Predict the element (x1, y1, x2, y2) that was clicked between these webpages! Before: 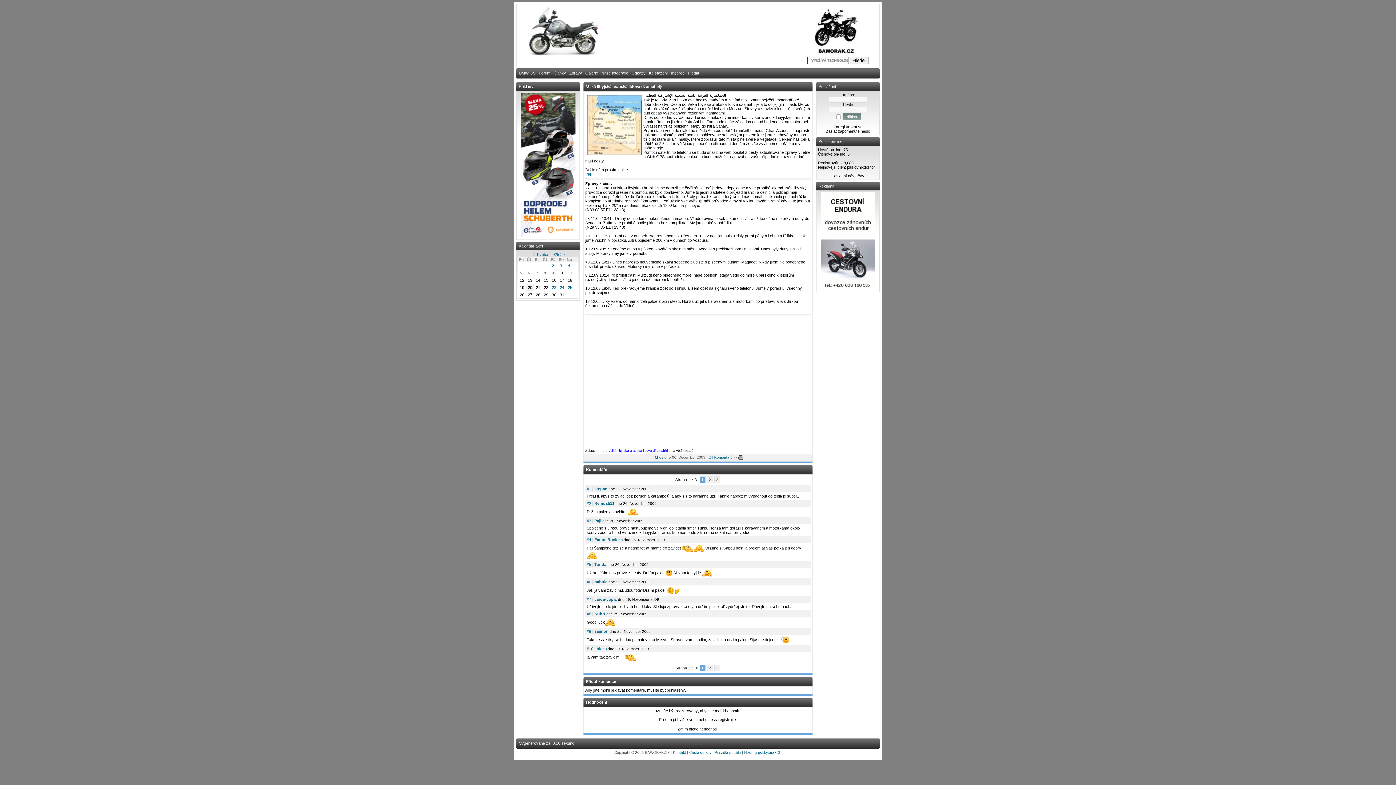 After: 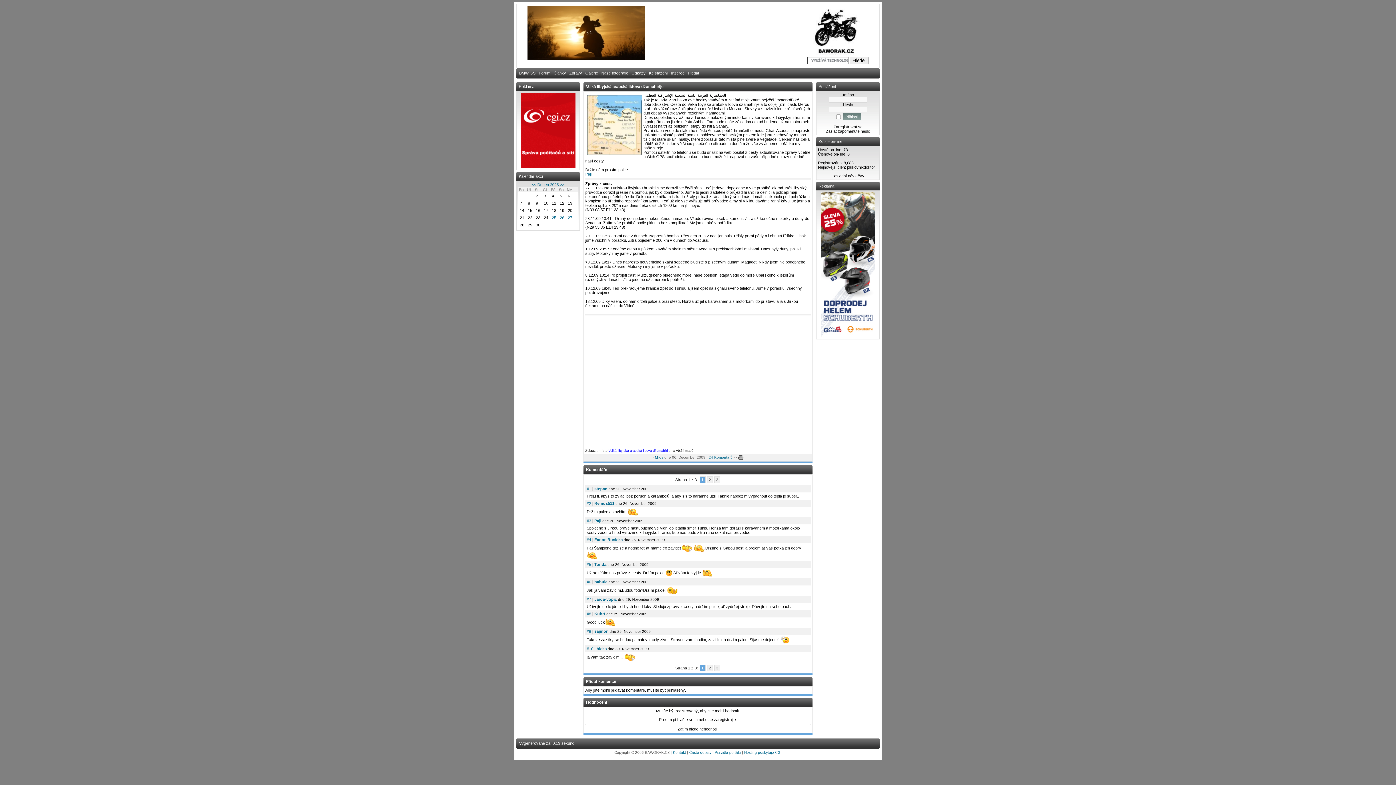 Action: label: << bbox: (531, 252, 536, 256)